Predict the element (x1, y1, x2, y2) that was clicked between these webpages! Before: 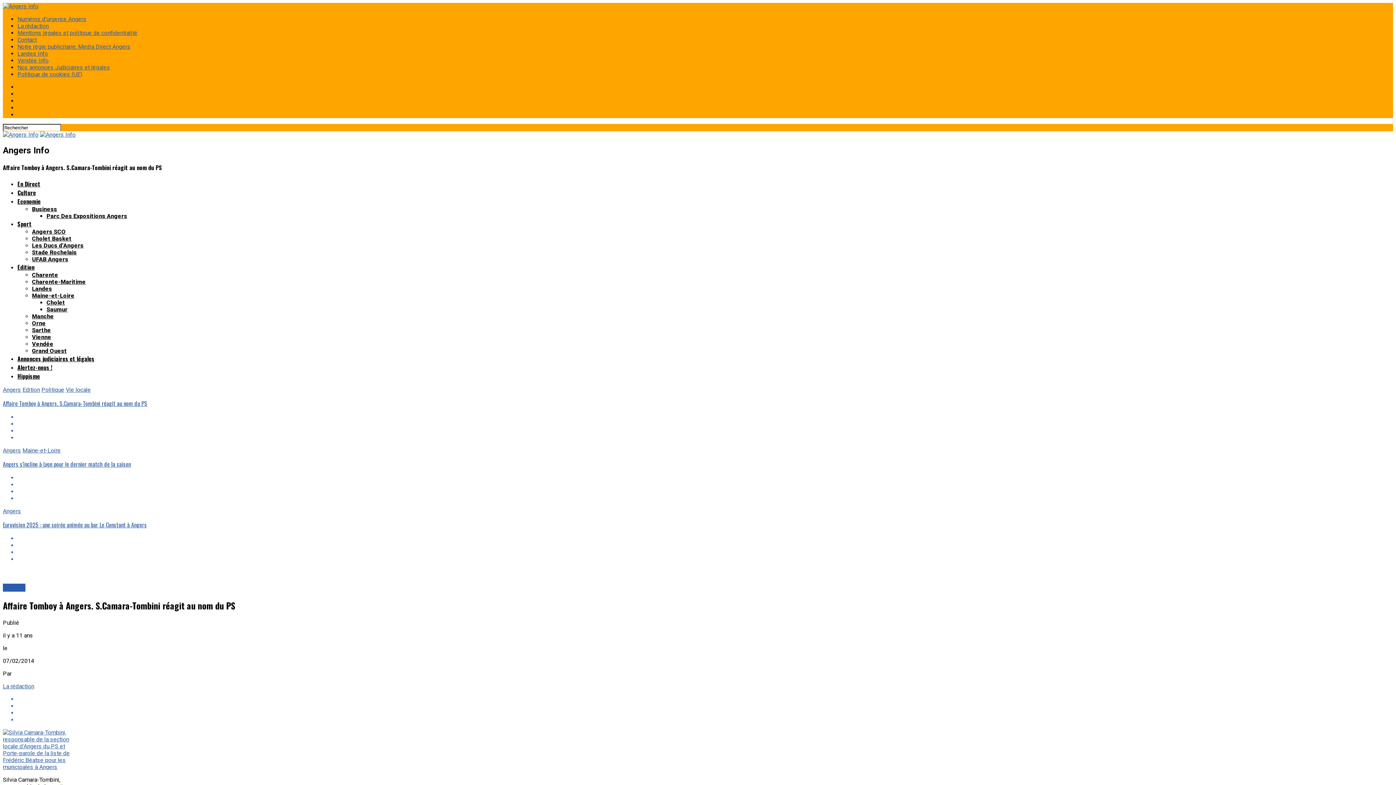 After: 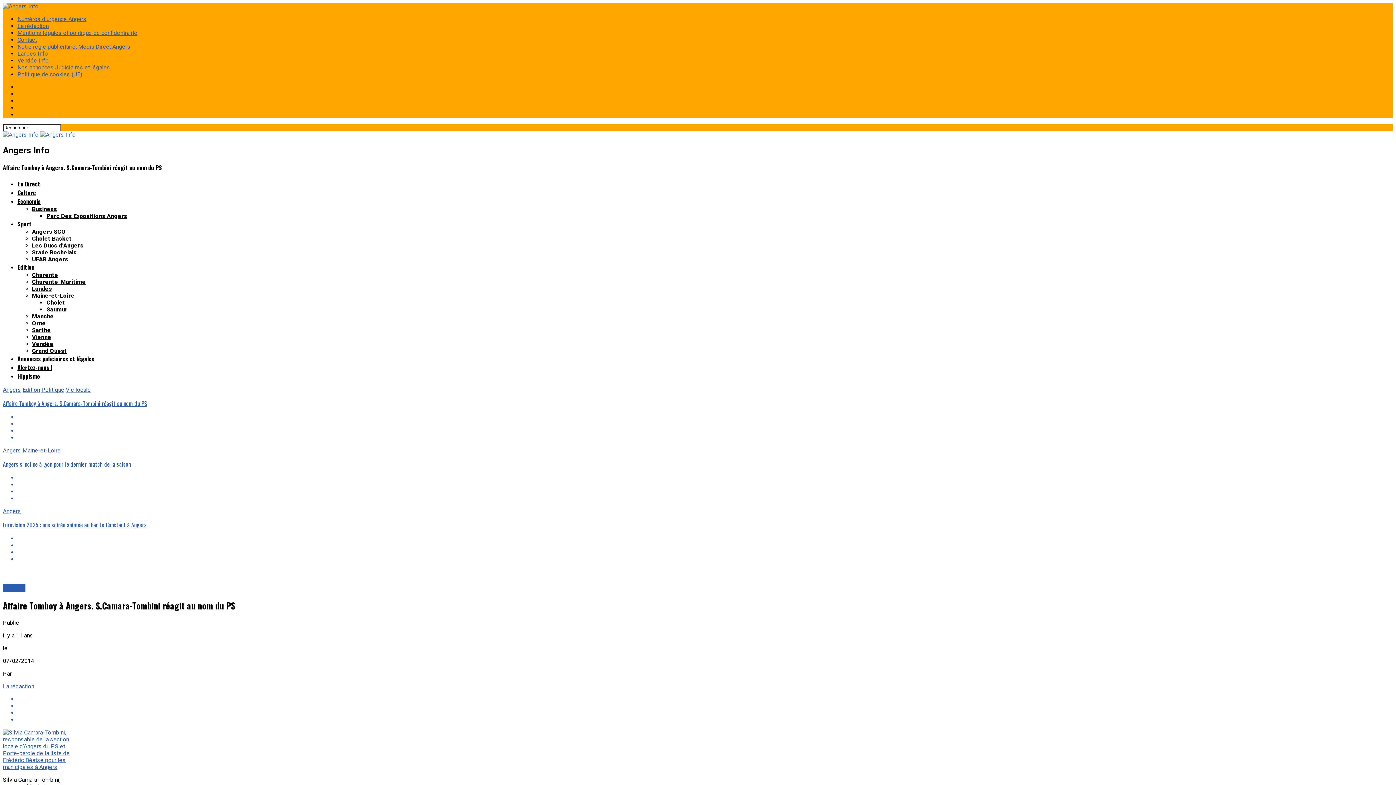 Action: bbox: (17, 495, 1393, 502)